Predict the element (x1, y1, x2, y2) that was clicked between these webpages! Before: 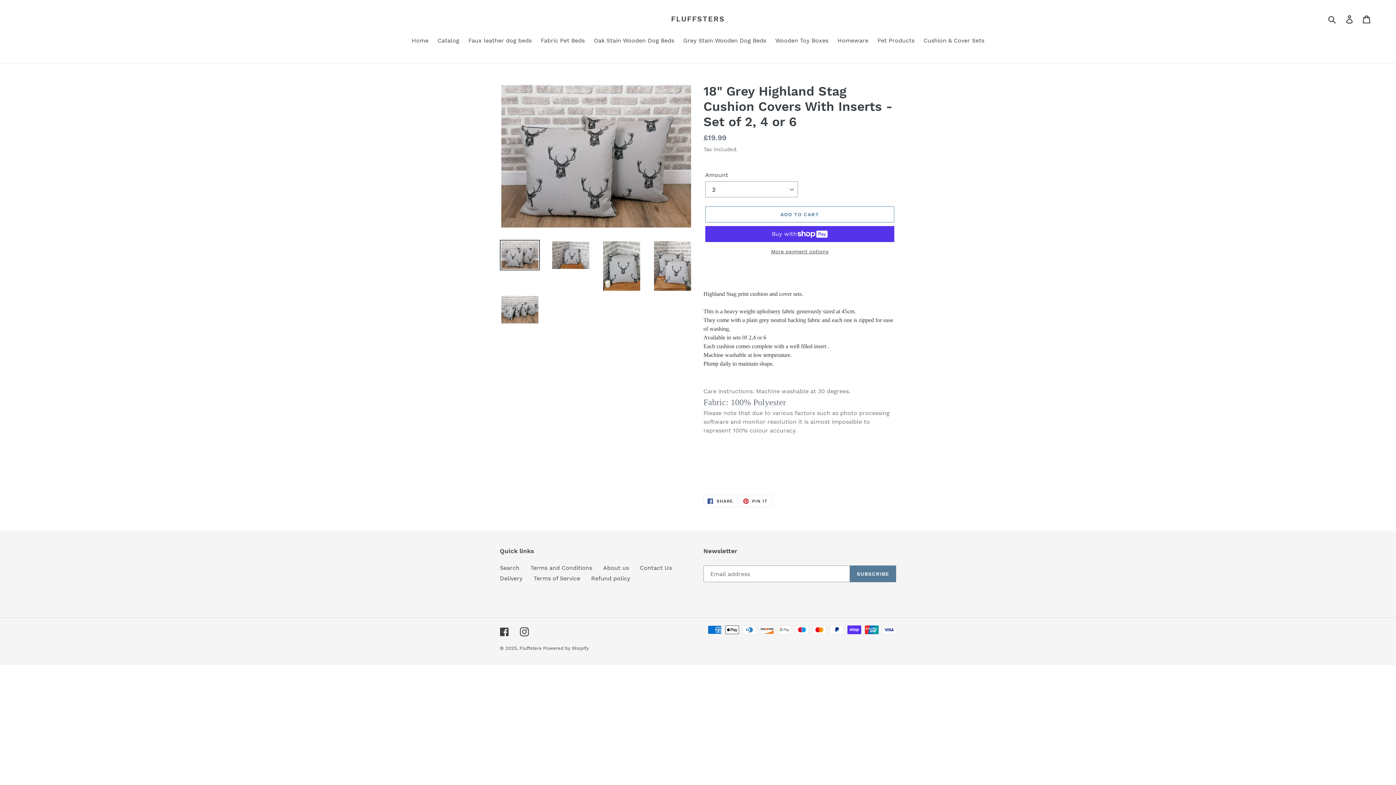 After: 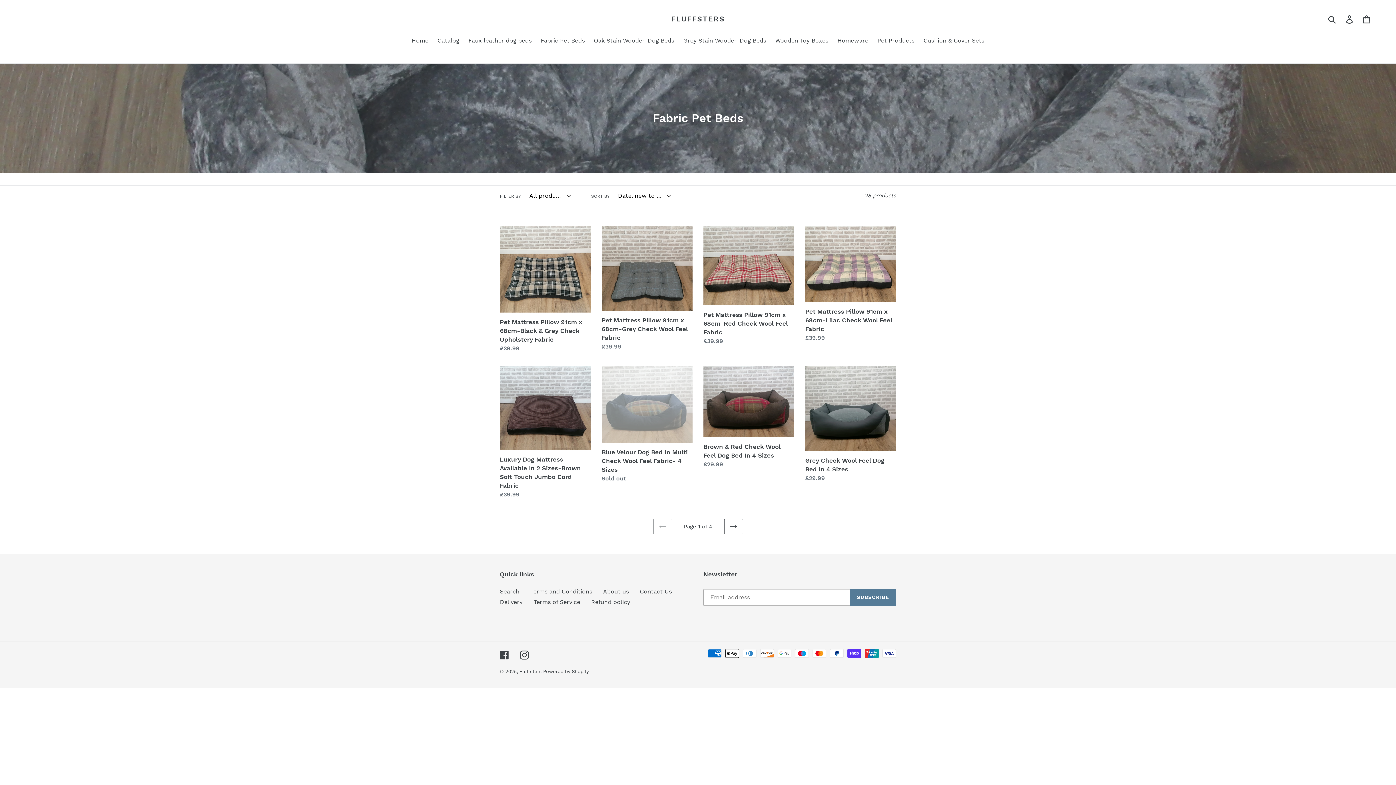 Action: bbox: (537, 36, 588, 46) label: Fabric Pet Beds